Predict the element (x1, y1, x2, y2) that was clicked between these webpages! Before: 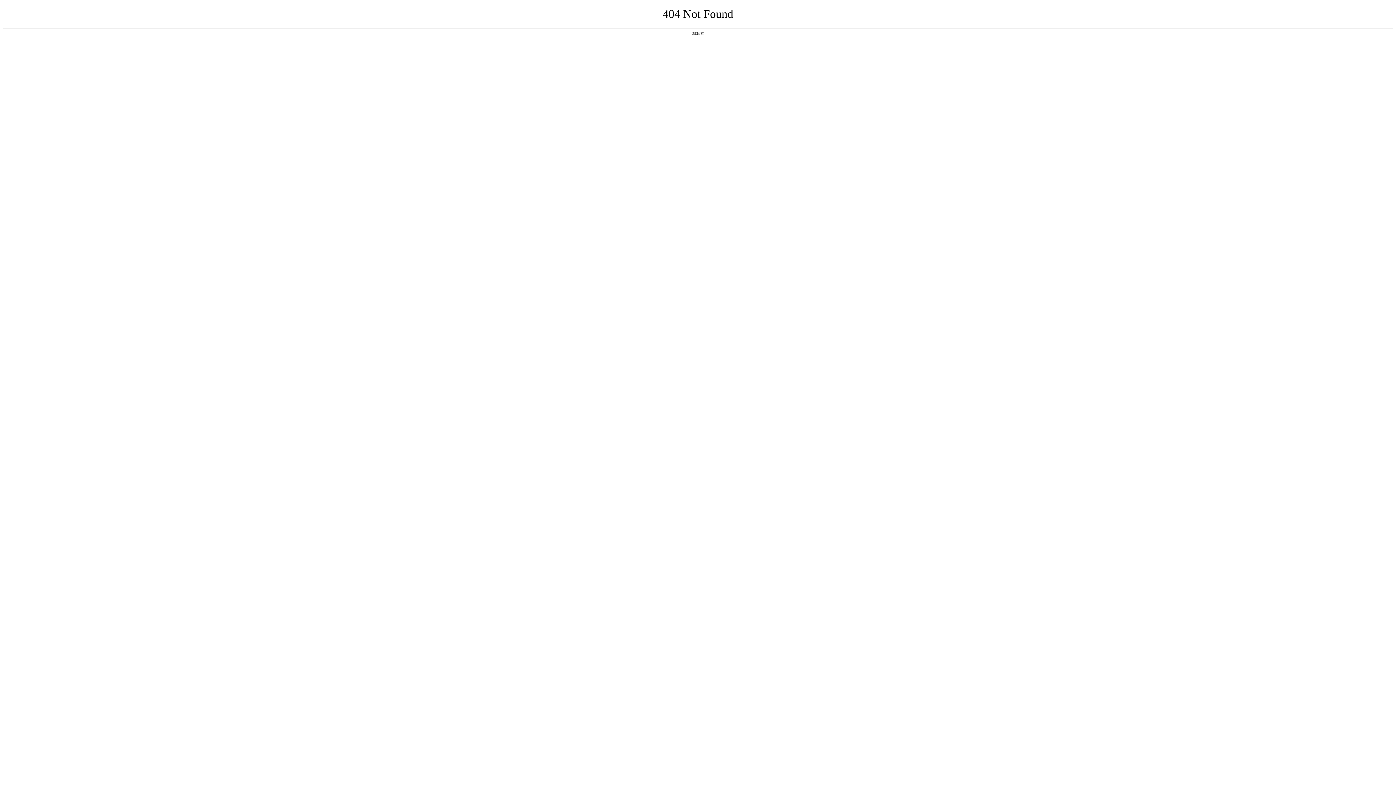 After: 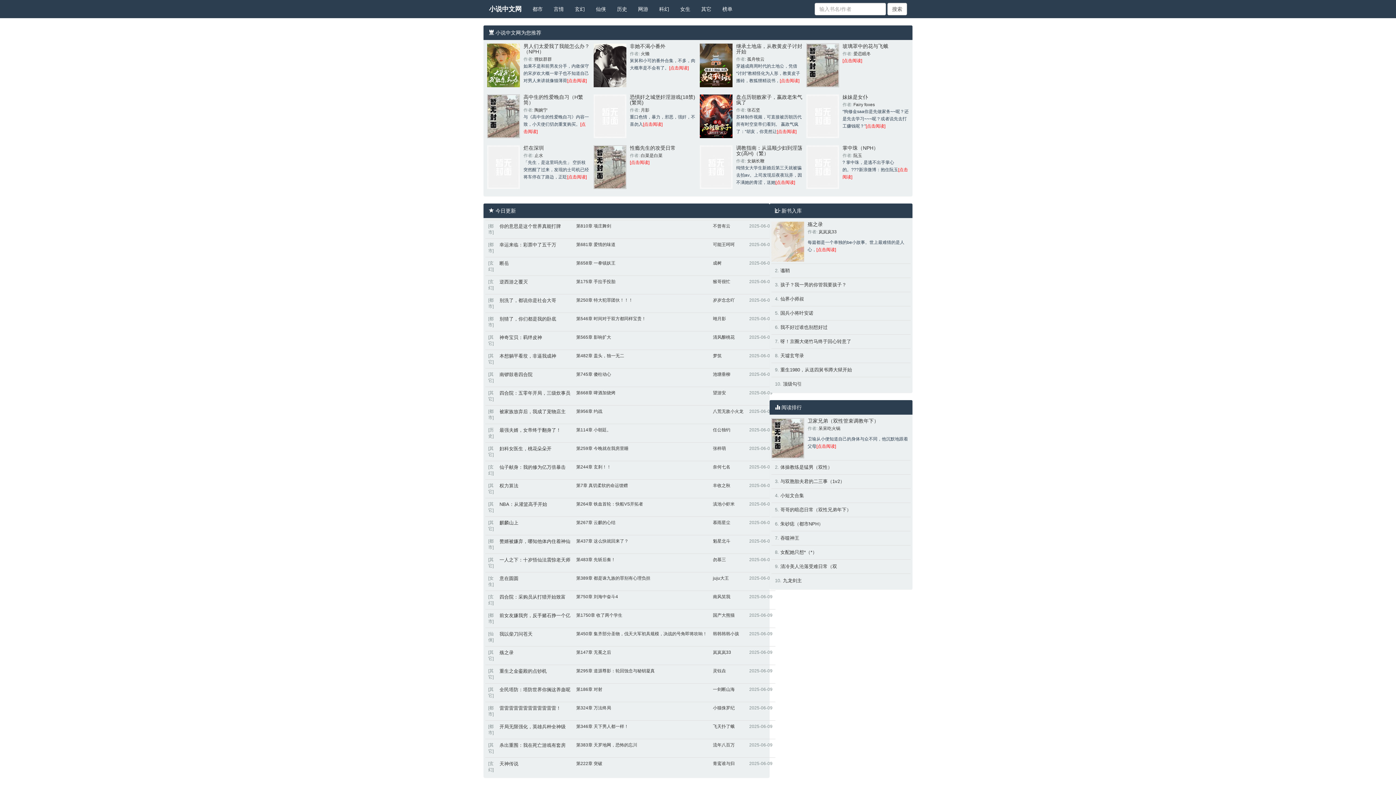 Action: label: 返回首页 bbox: (692, 31, 704, 35)